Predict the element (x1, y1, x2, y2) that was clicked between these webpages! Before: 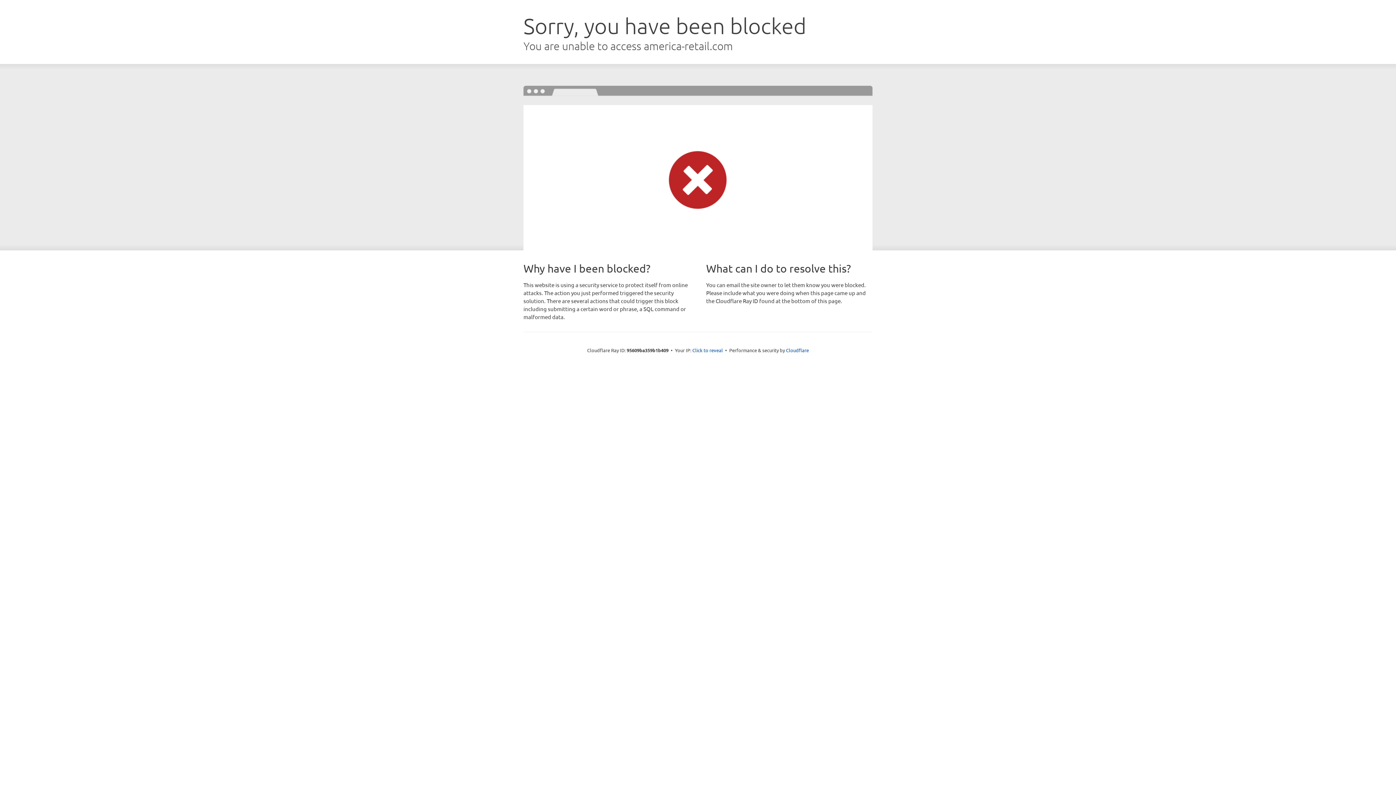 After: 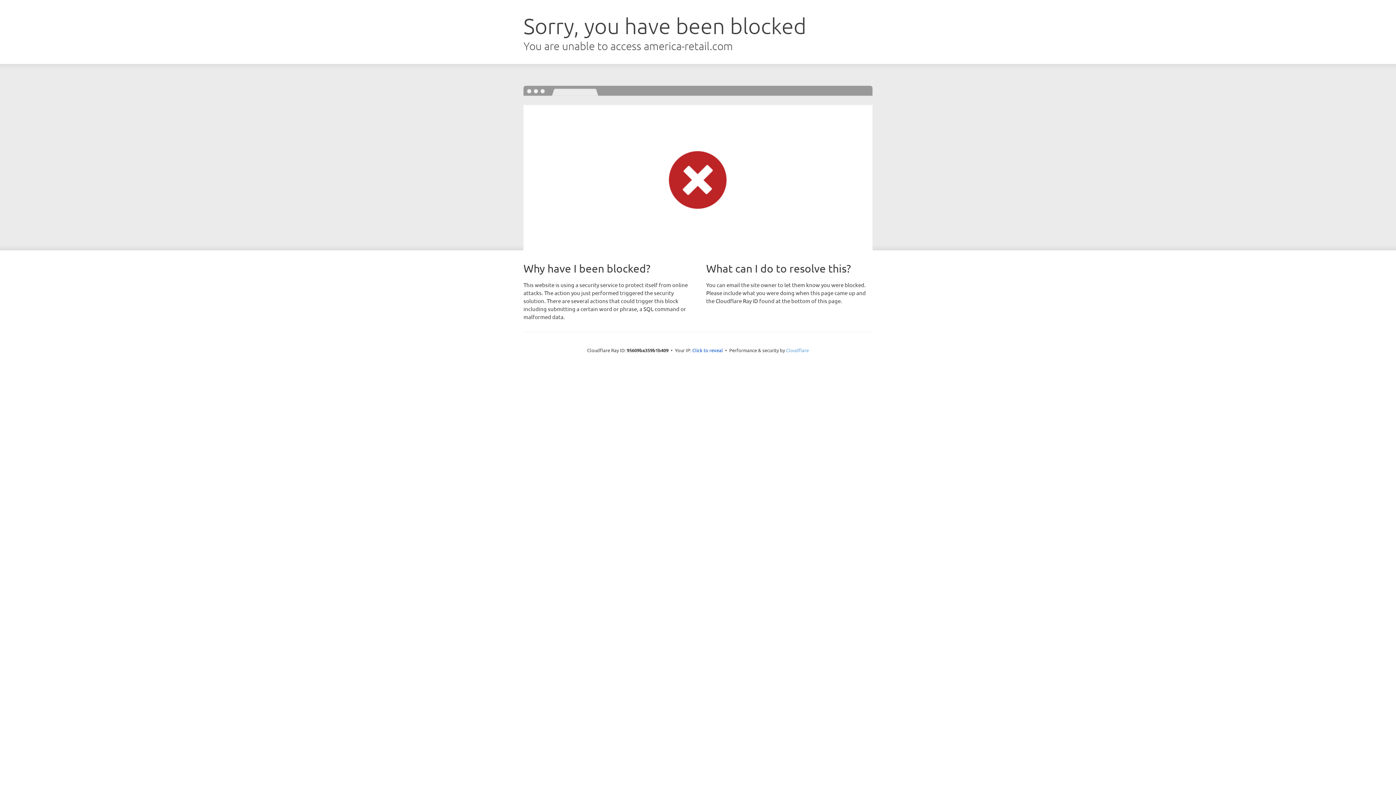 Action: label: Cloudflare bbox: (786, 347, 809, 353)